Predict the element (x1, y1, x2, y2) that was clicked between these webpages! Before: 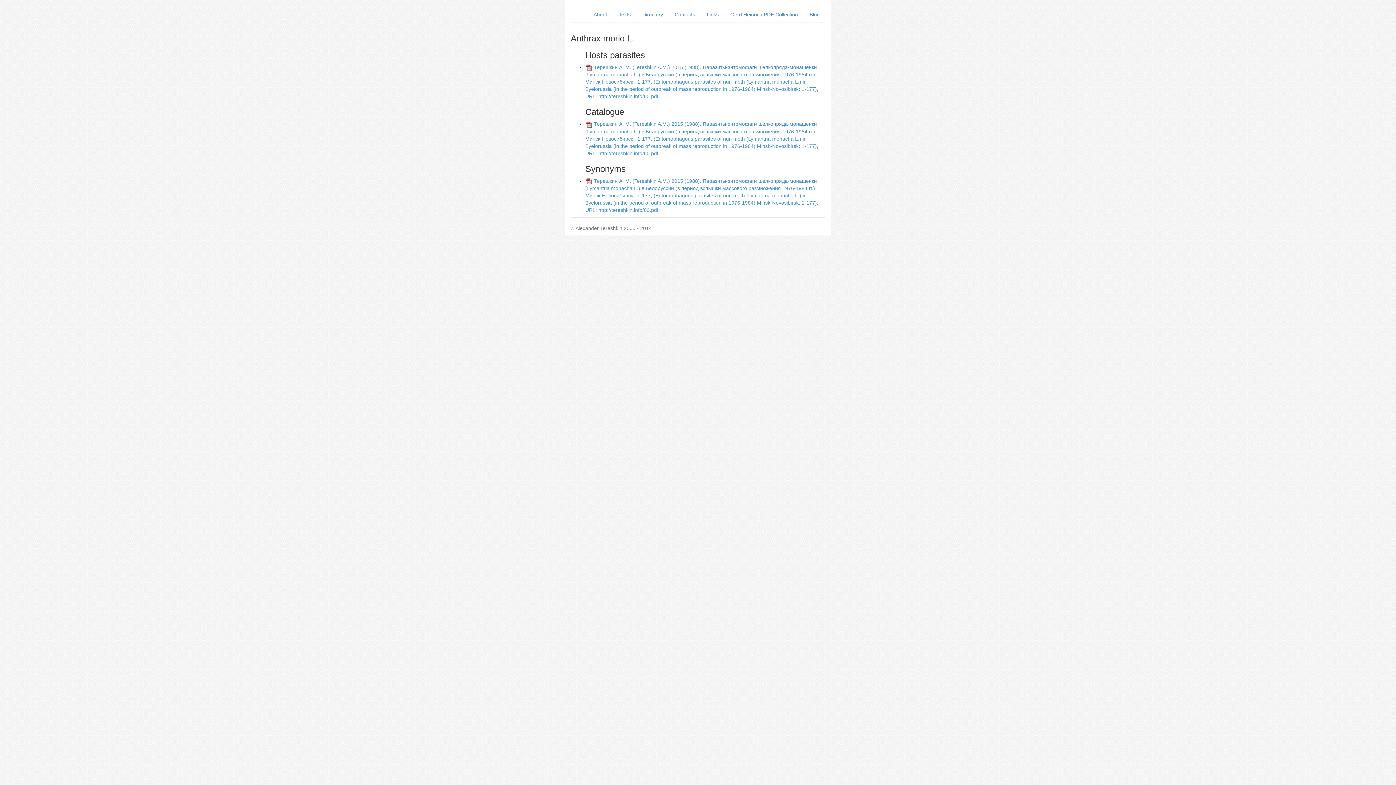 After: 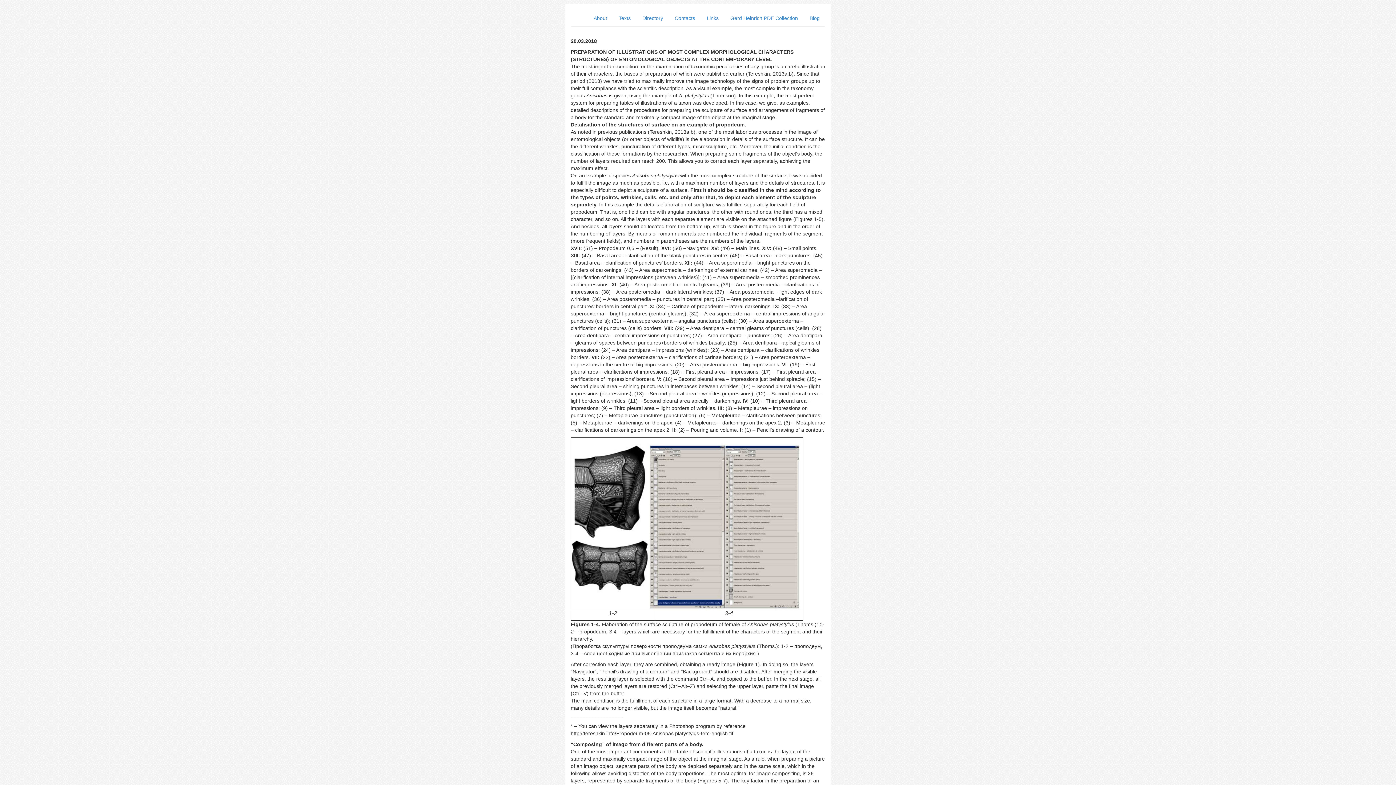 Action: label: Blog bbox: (804, 7, 825, 21)